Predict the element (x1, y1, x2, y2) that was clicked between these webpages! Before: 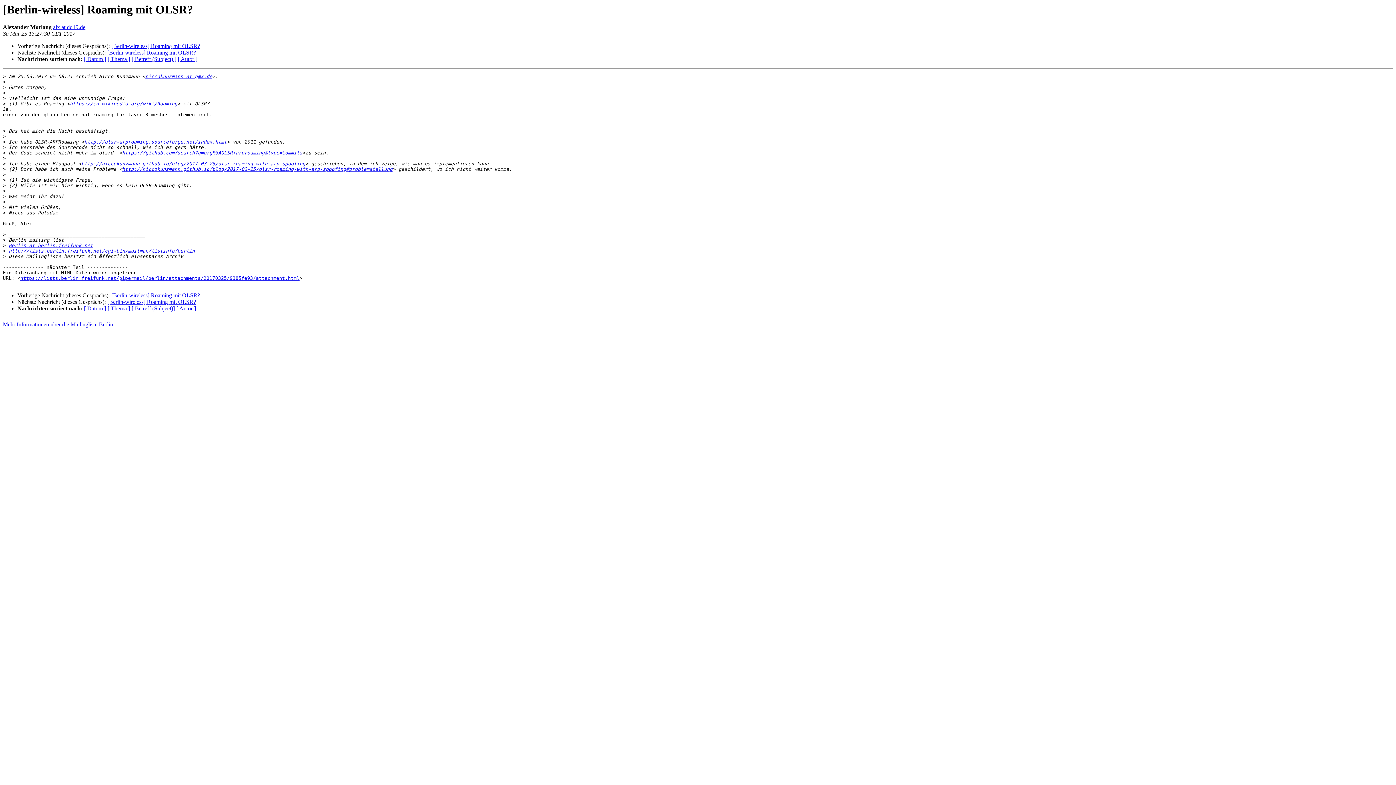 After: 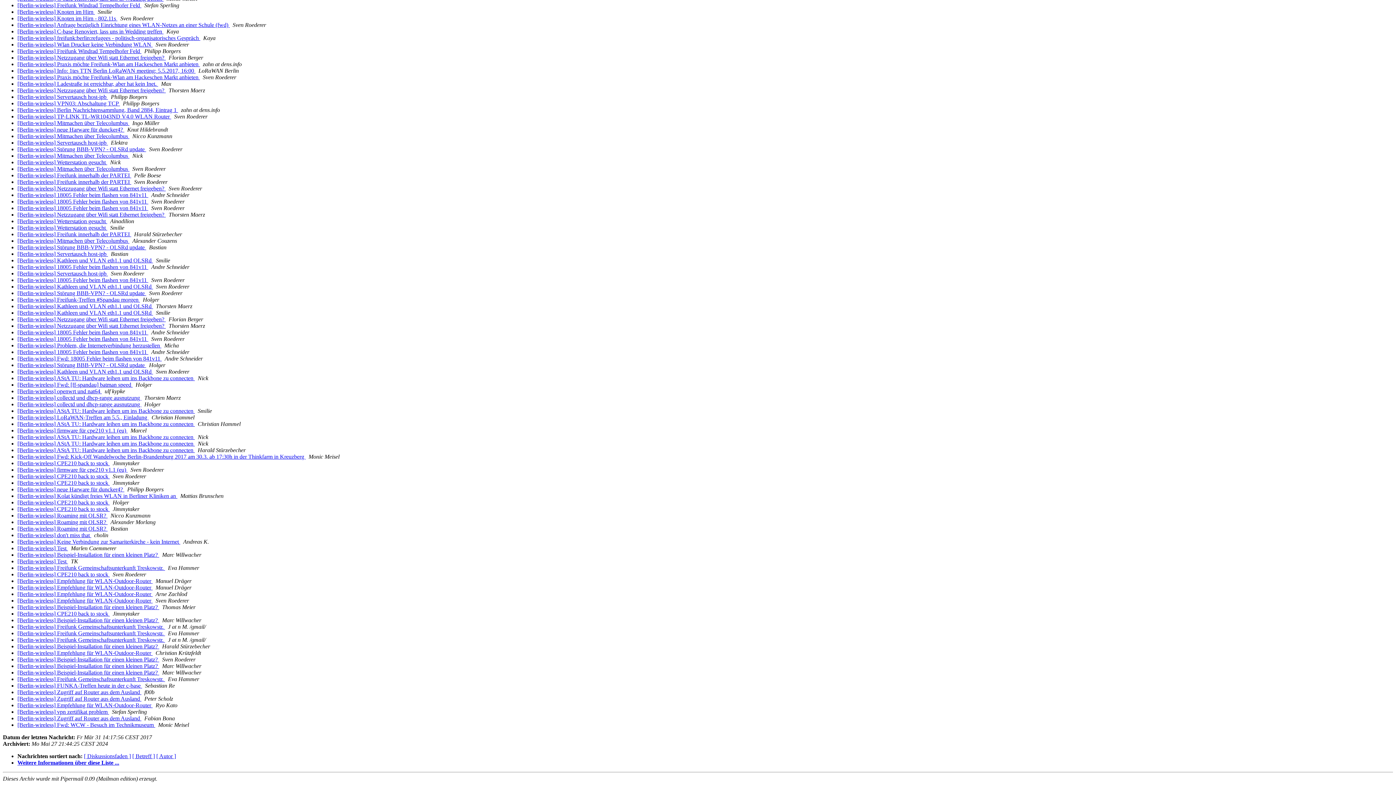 Action: label: [ Datum ] bbox: (84, 305, 106, 311)